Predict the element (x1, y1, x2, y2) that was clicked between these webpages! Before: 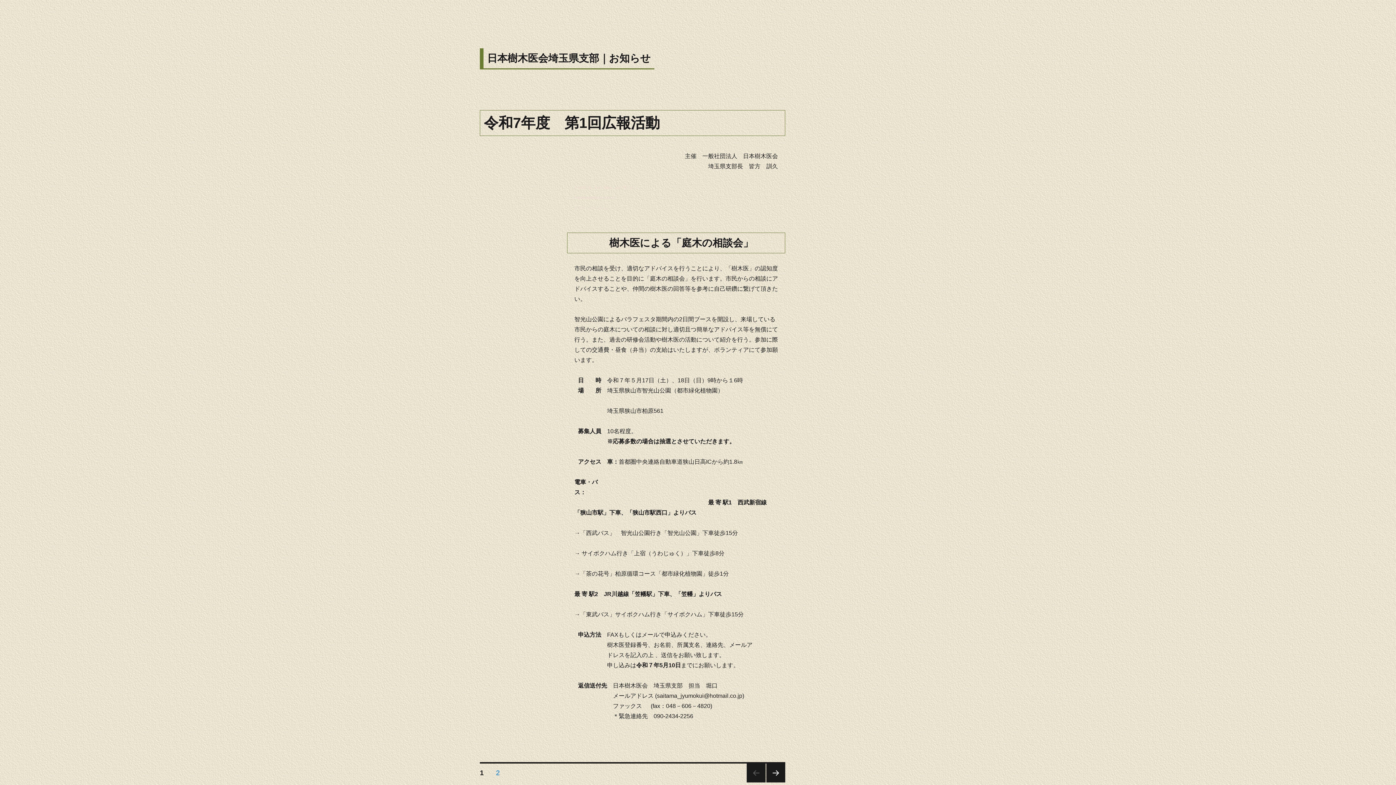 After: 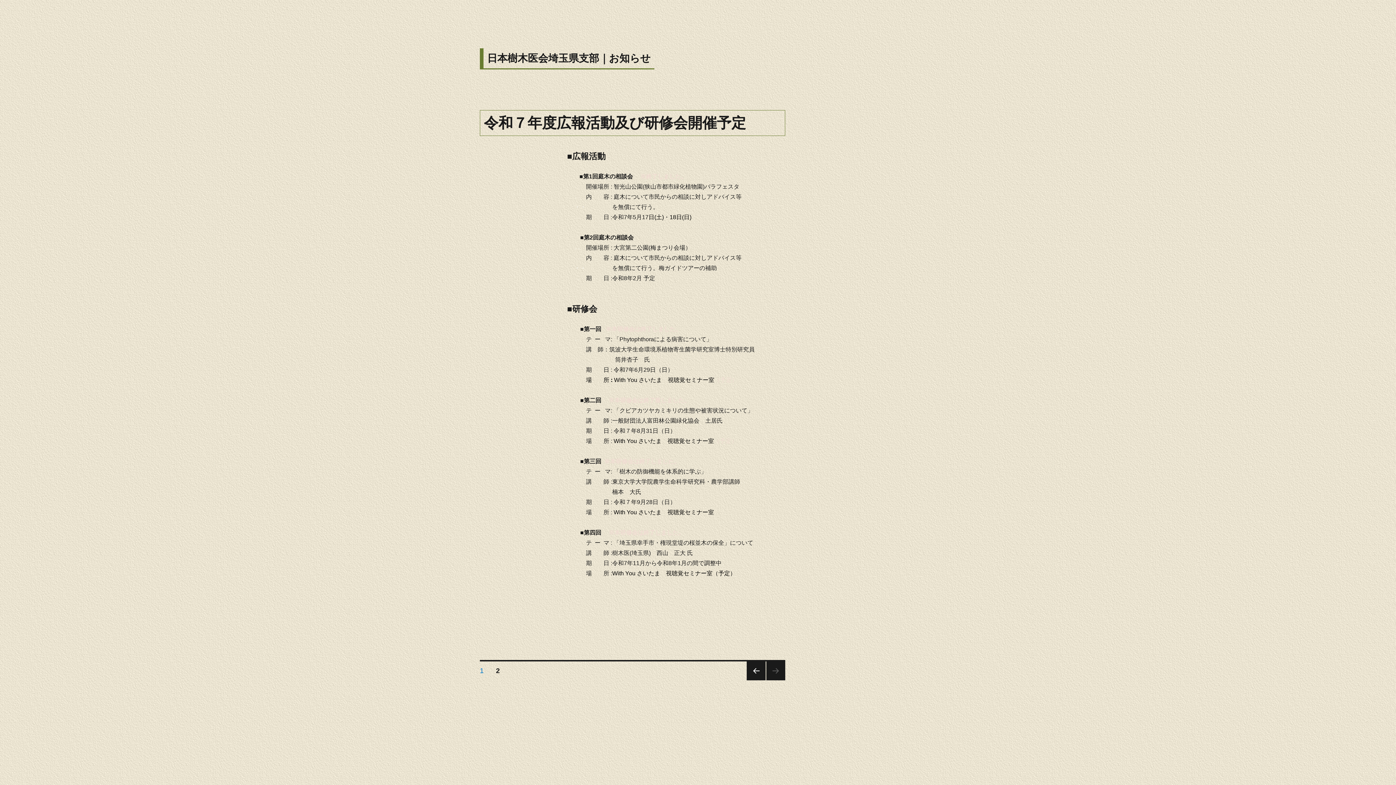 Action: label: ページ
2 bbox: (491, 764, 505, 779)